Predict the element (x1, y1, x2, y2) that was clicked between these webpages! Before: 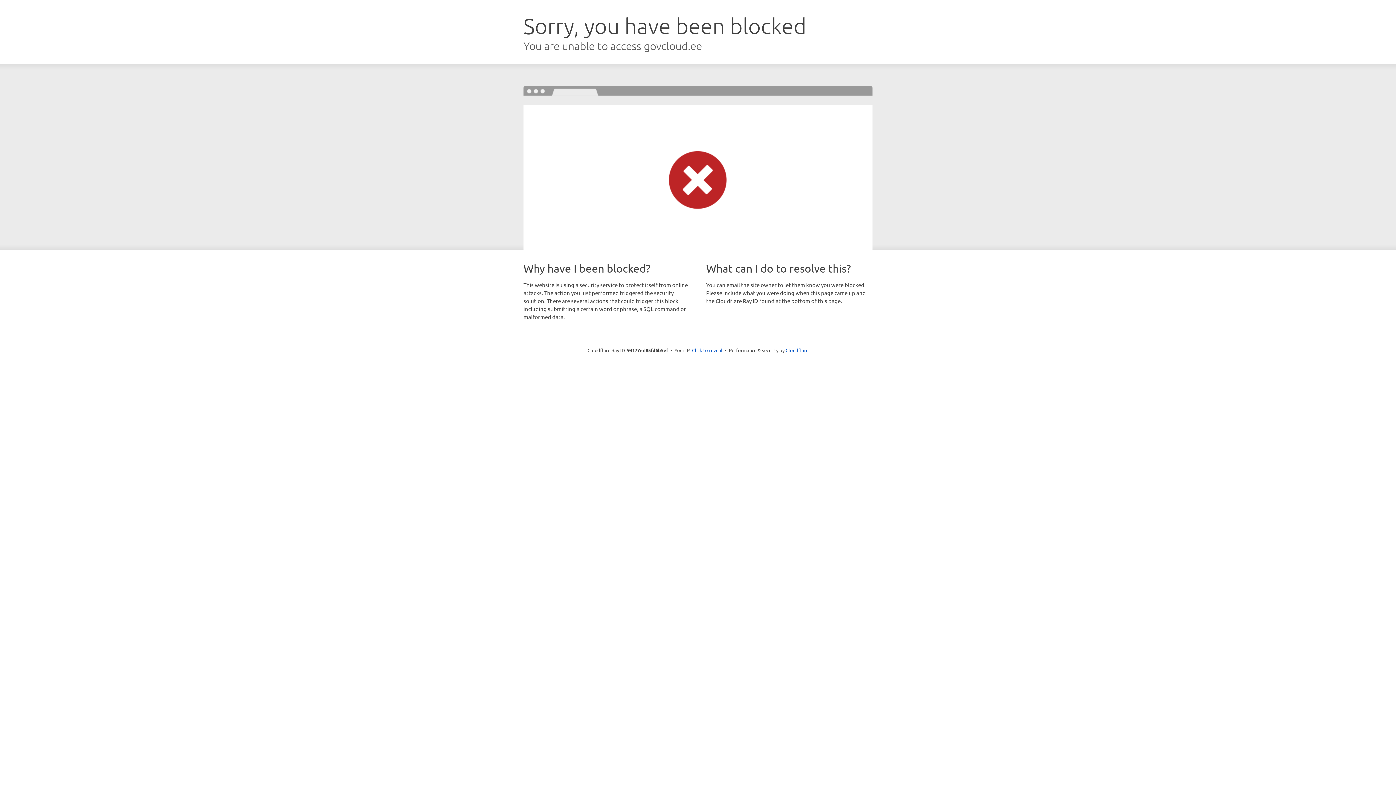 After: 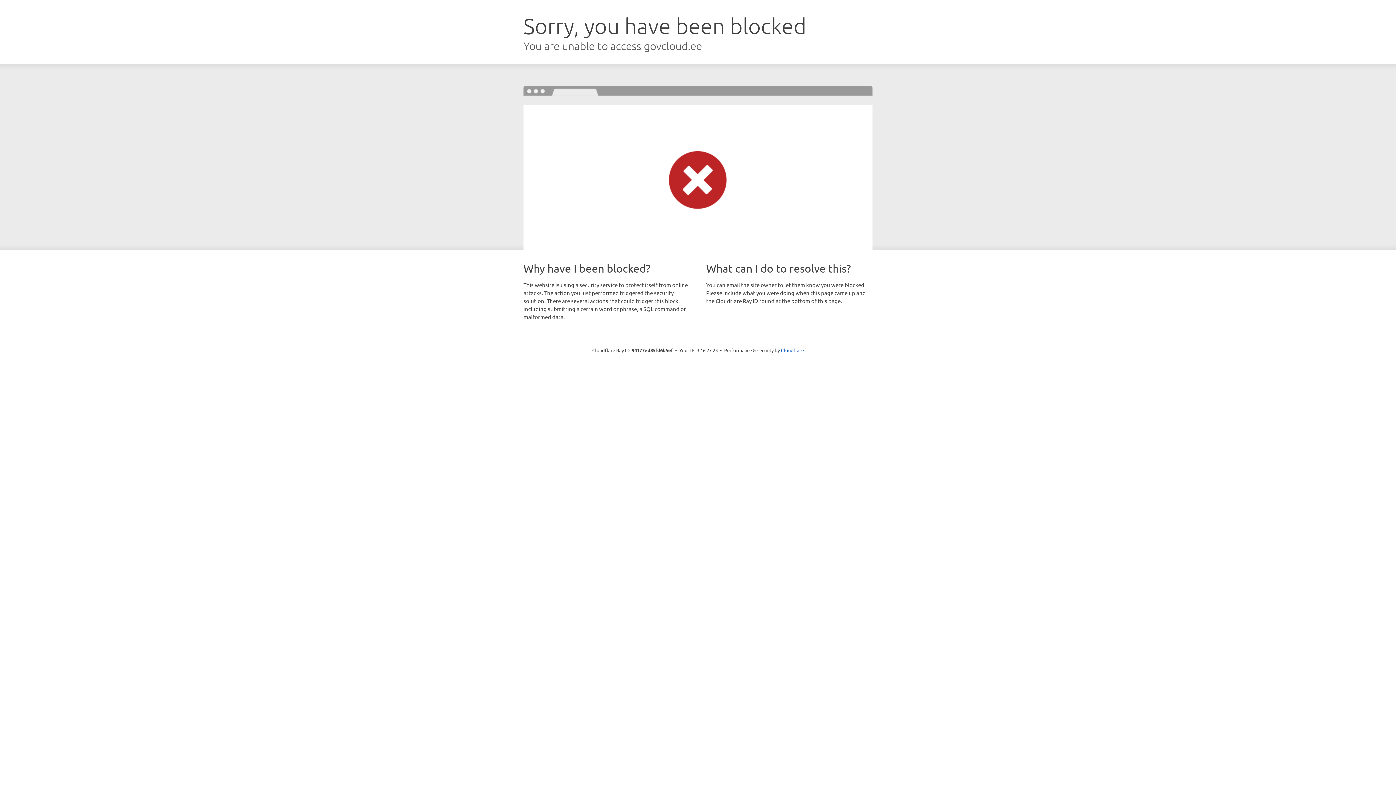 Action: label: Click to reveal bbox: (692, 346, 722, 353)